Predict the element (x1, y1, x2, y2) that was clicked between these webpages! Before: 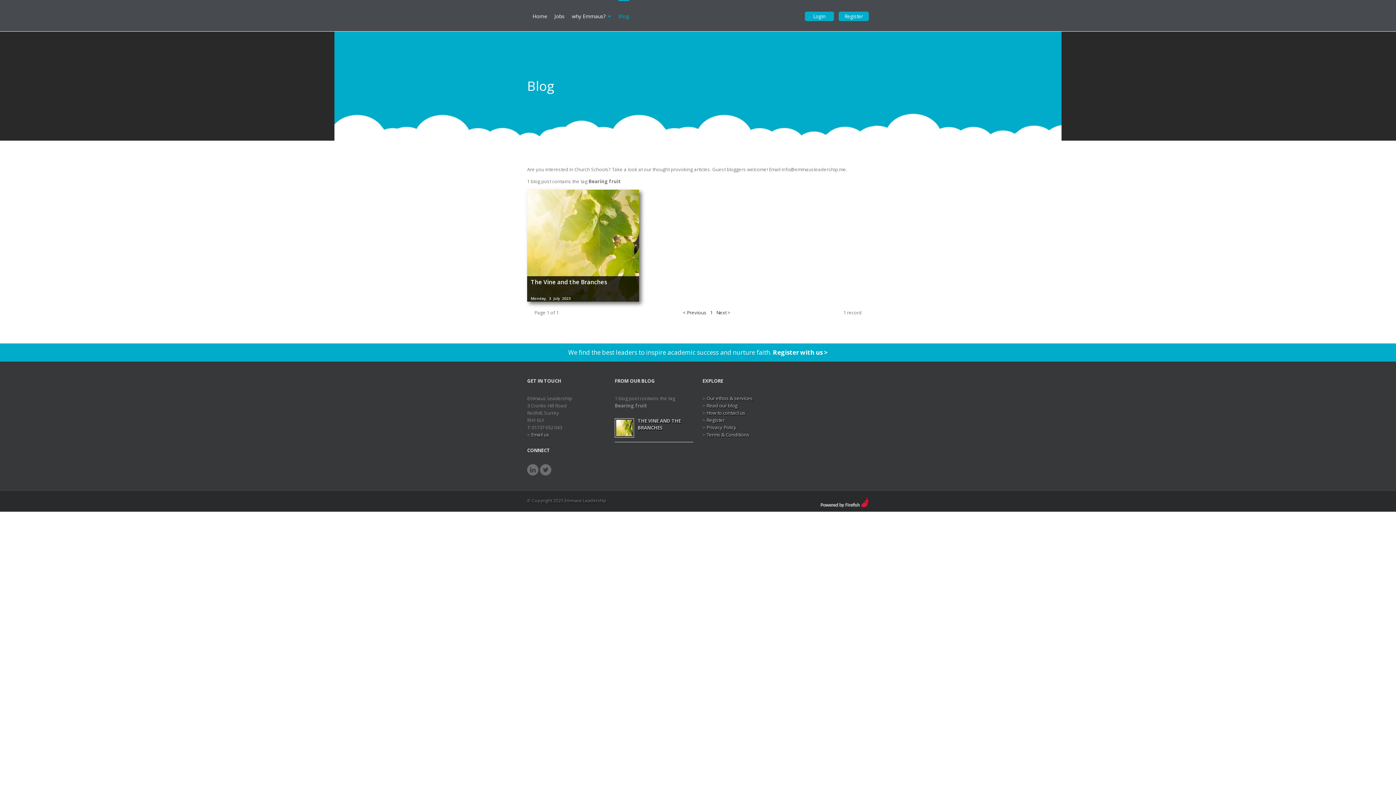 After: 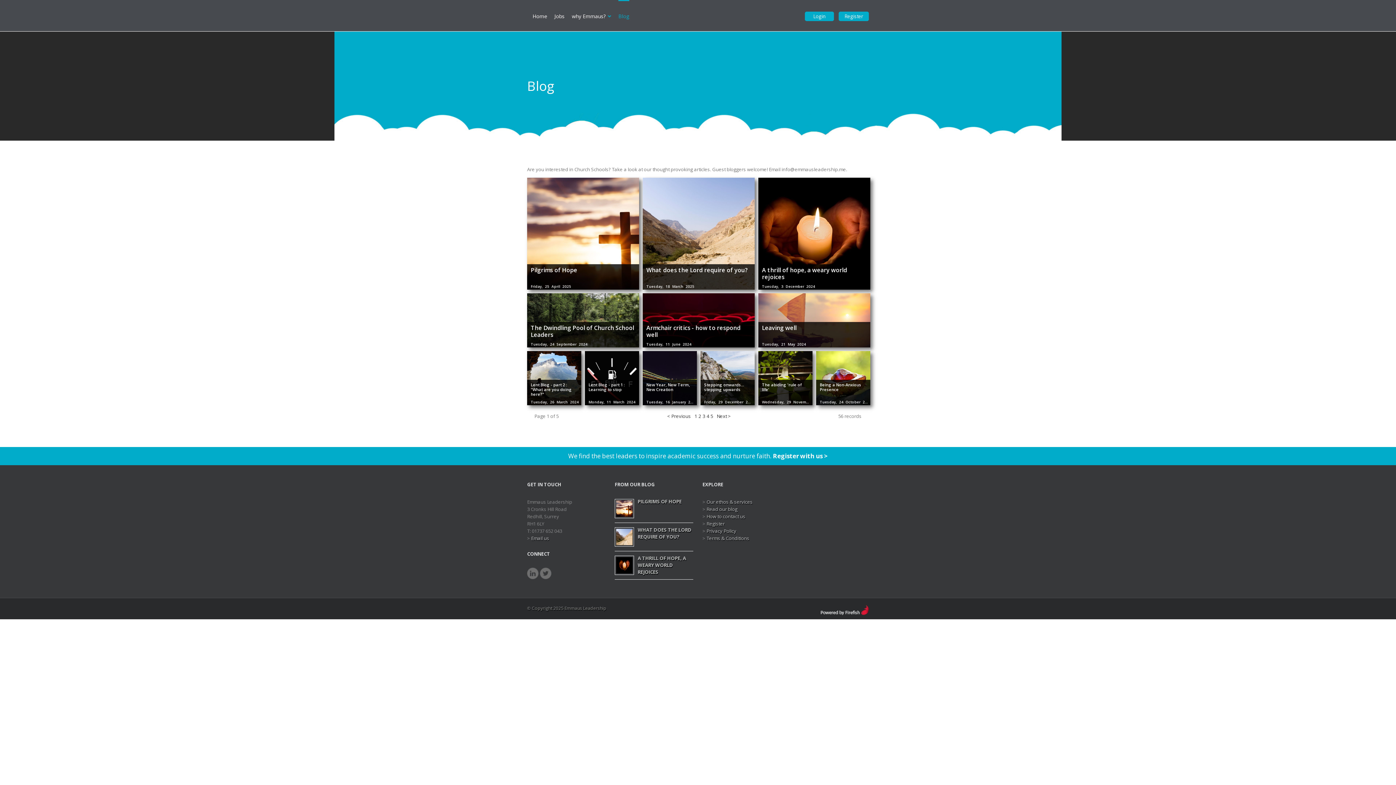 Action: label: Blog bbox: (618, 0, 629, 31)